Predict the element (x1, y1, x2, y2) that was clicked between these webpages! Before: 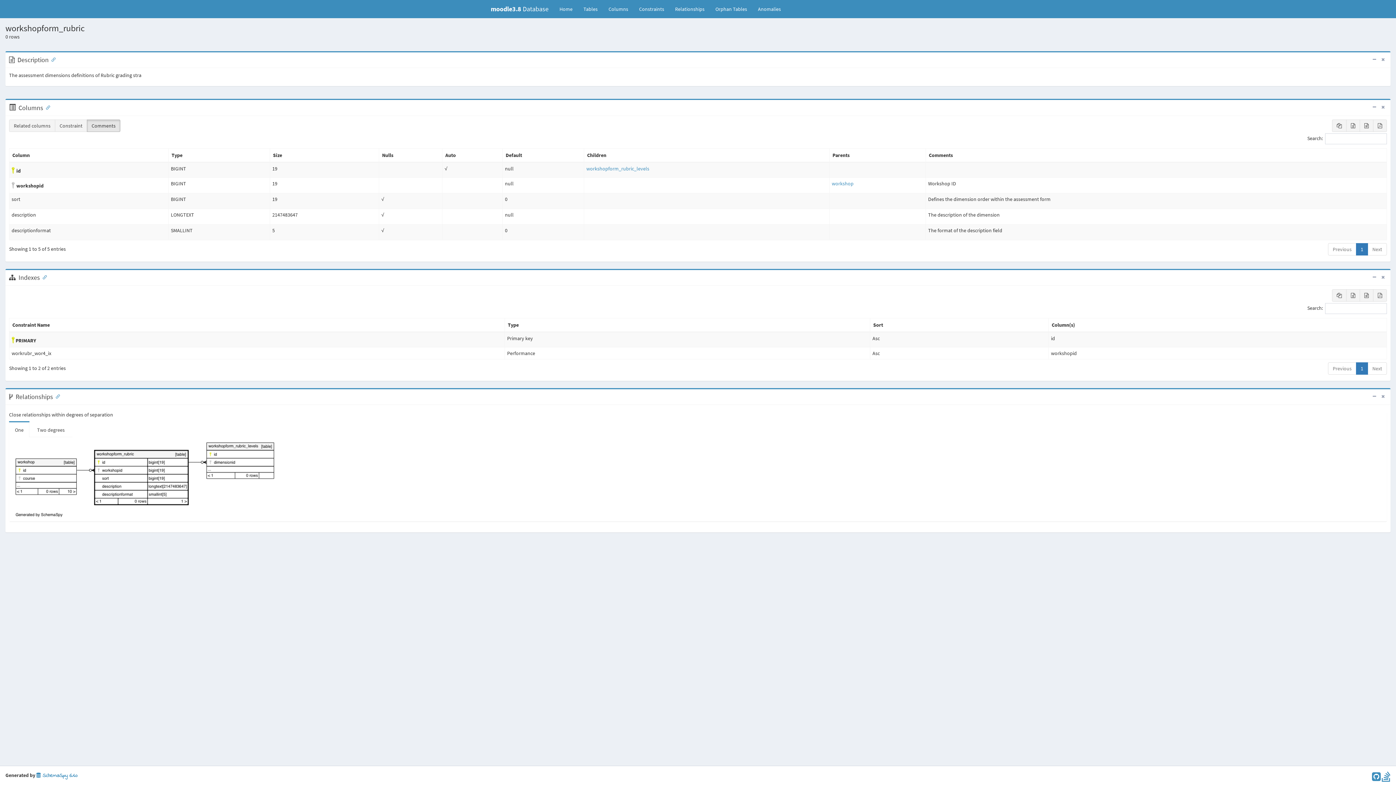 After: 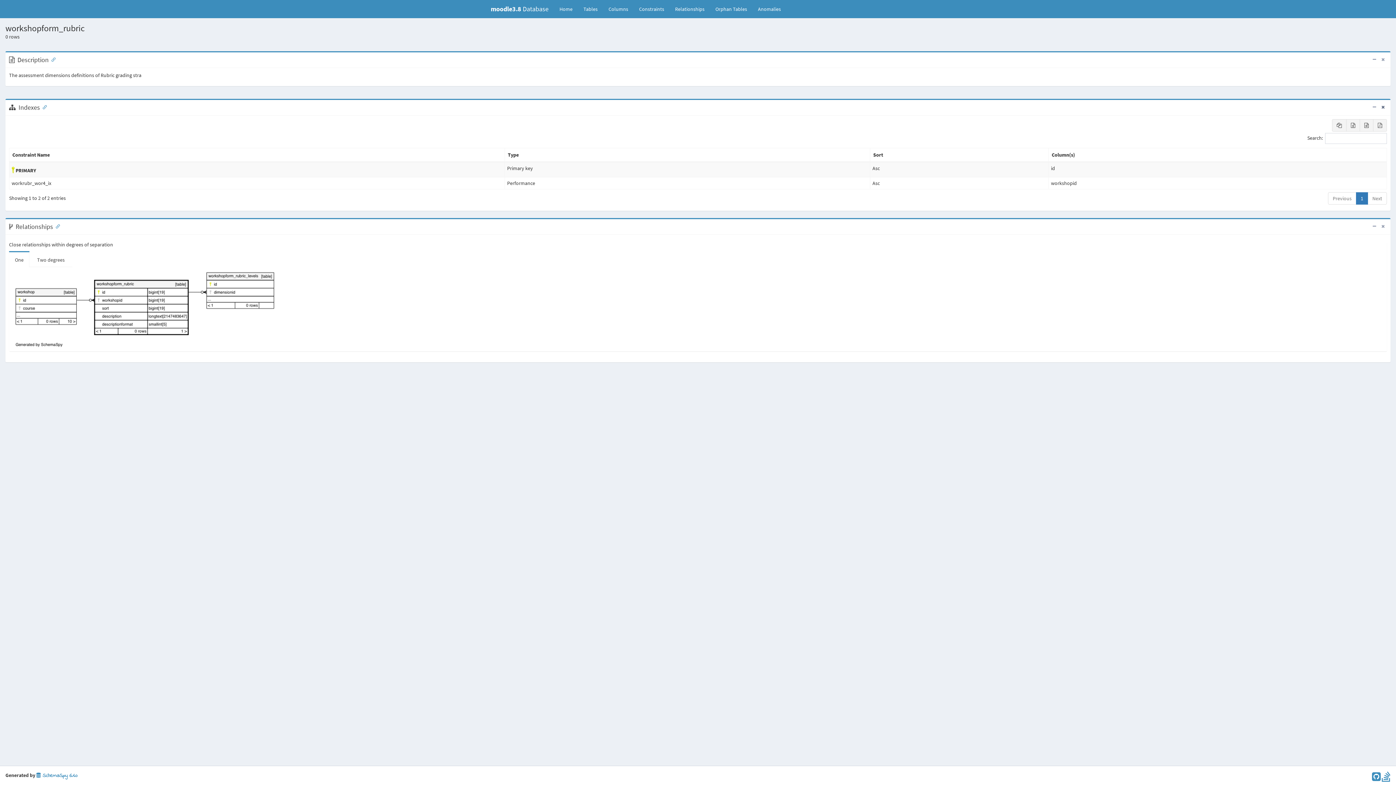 Action: bbox: (1379, 101, 1387, 112)